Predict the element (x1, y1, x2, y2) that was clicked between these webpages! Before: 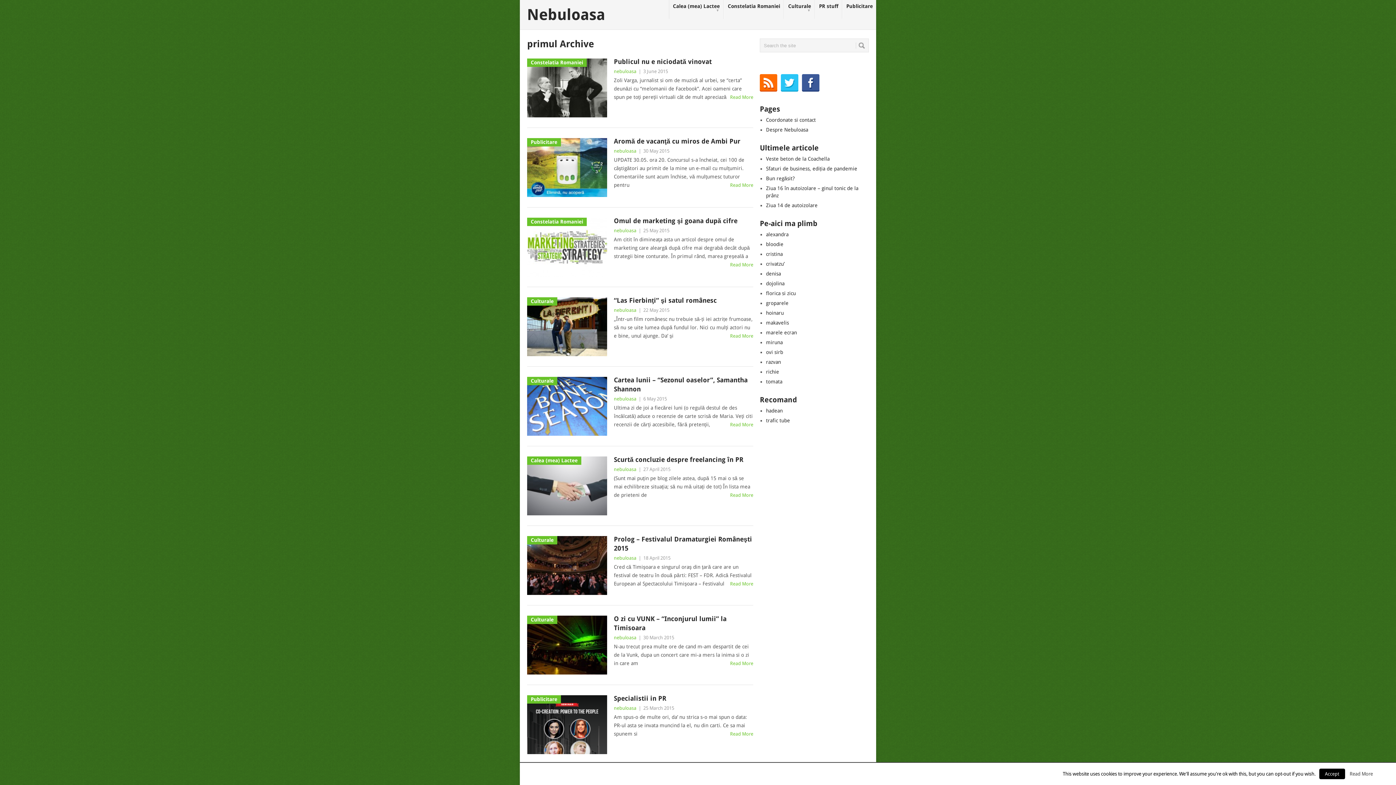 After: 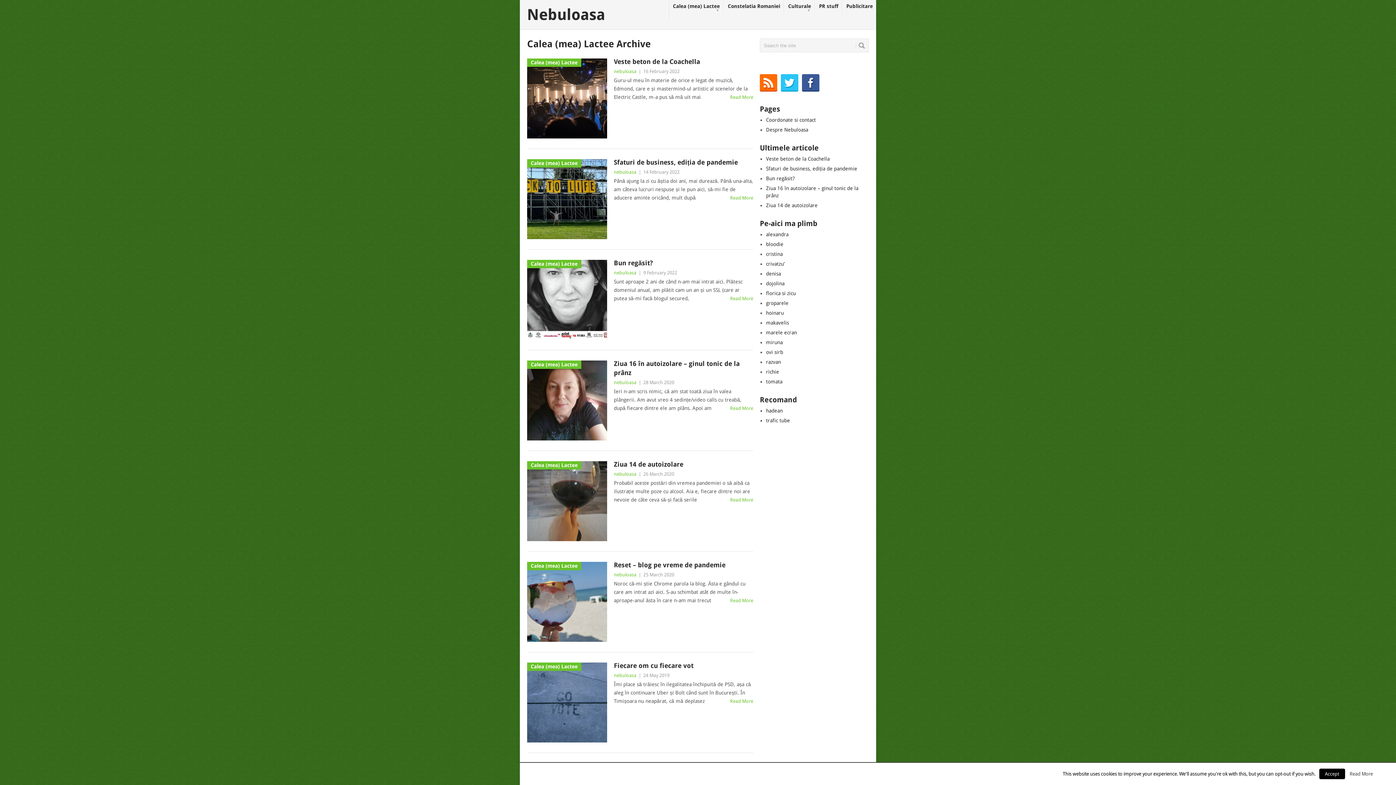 Action: bbox: (669, 0, 723, 18) label: Calea (mea) Lactee
▼